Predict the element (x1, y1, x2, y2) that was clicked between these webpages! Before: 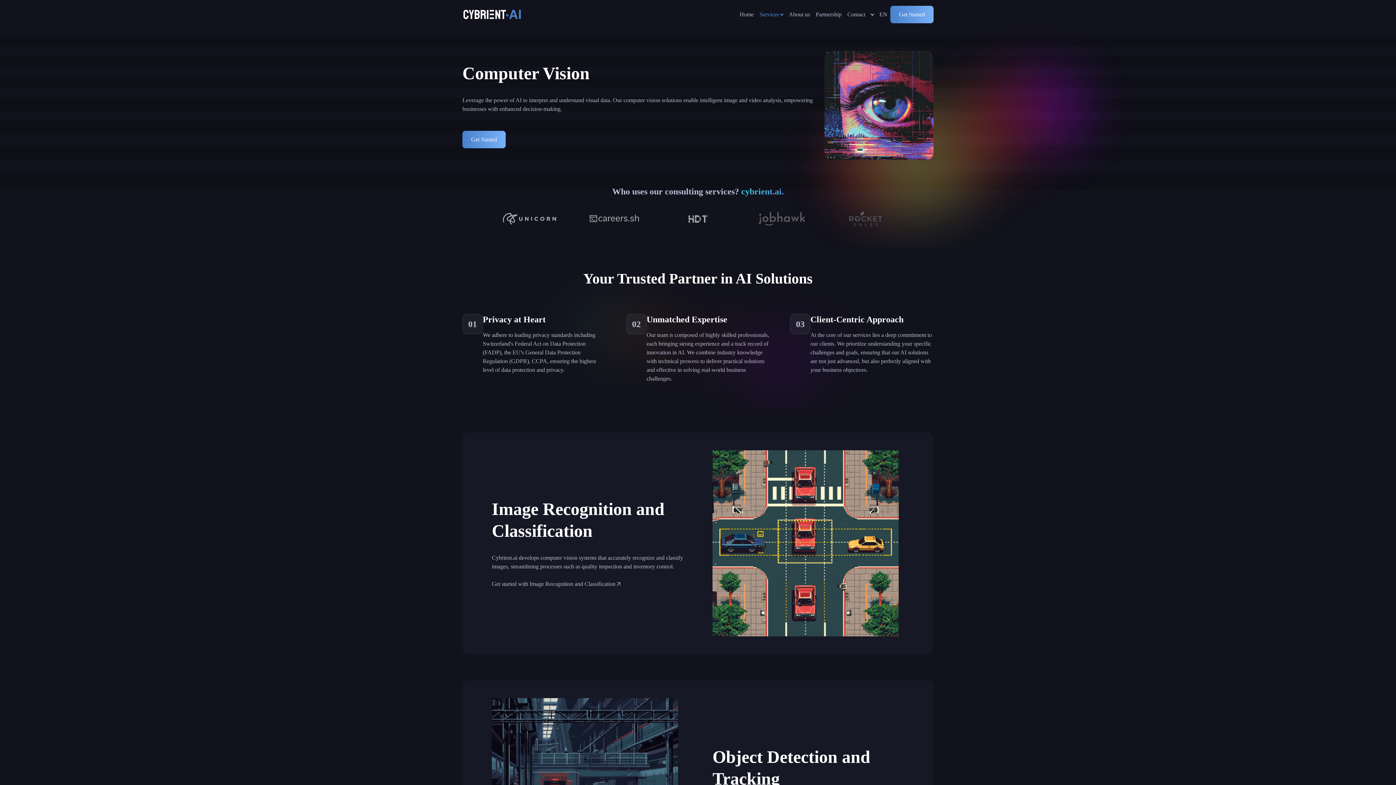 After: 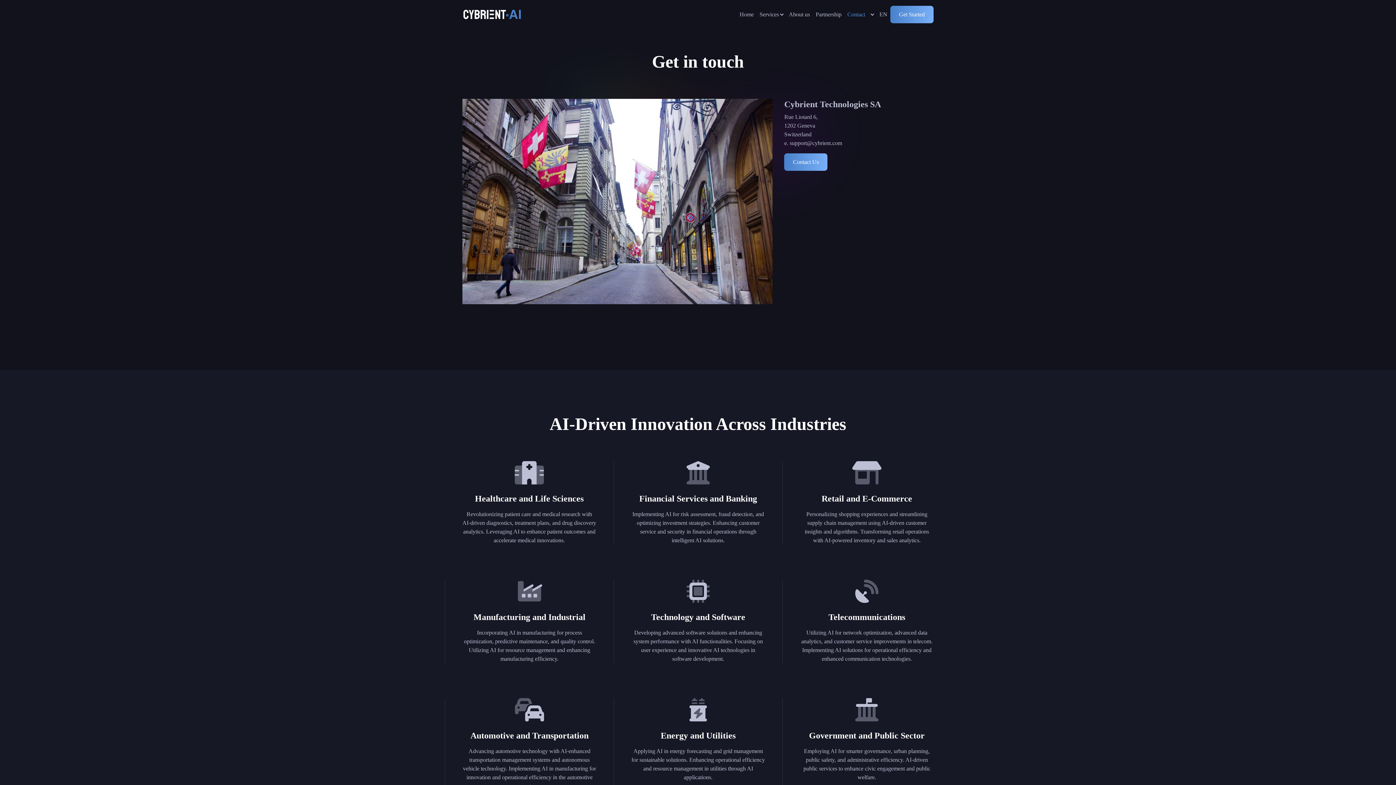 Action: bbox: (844, 7, 868, 21) label: Contact